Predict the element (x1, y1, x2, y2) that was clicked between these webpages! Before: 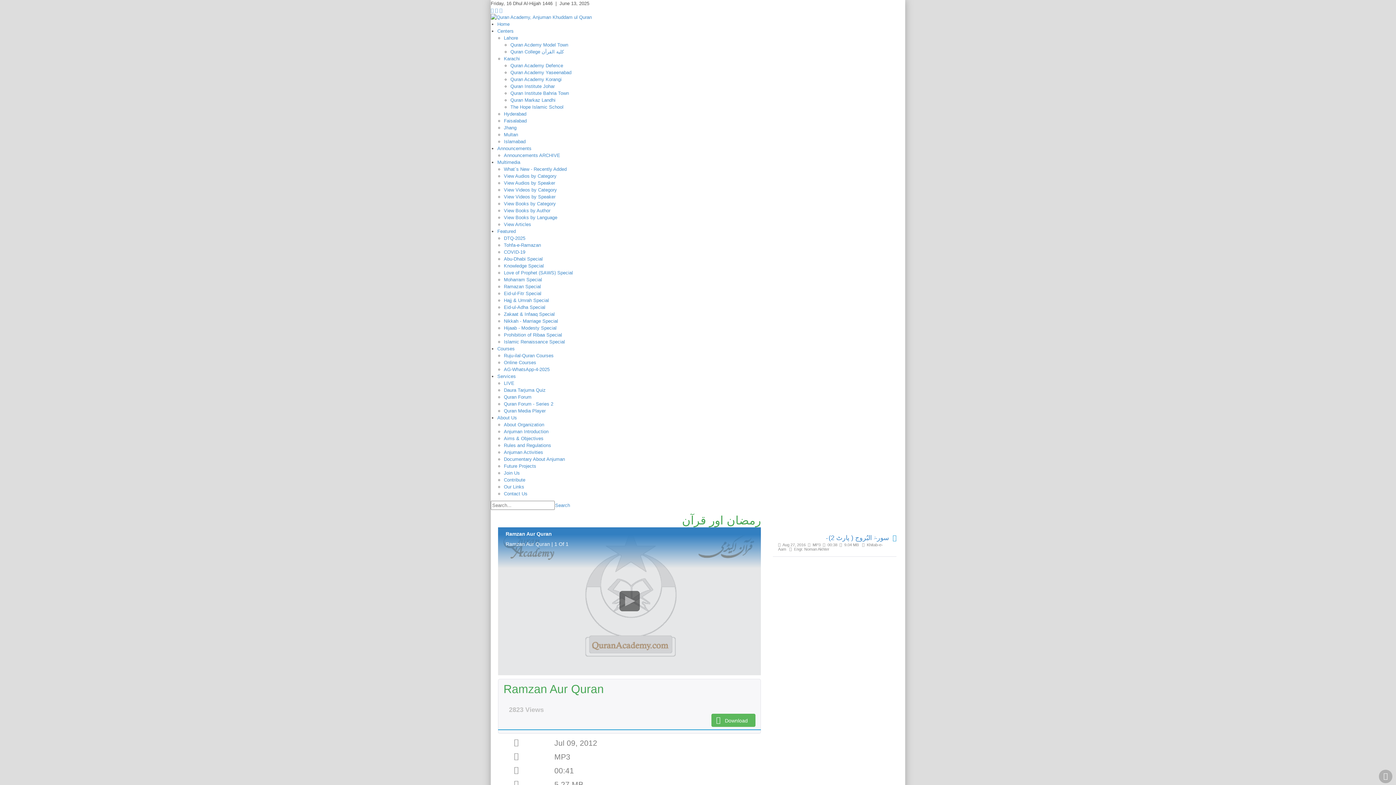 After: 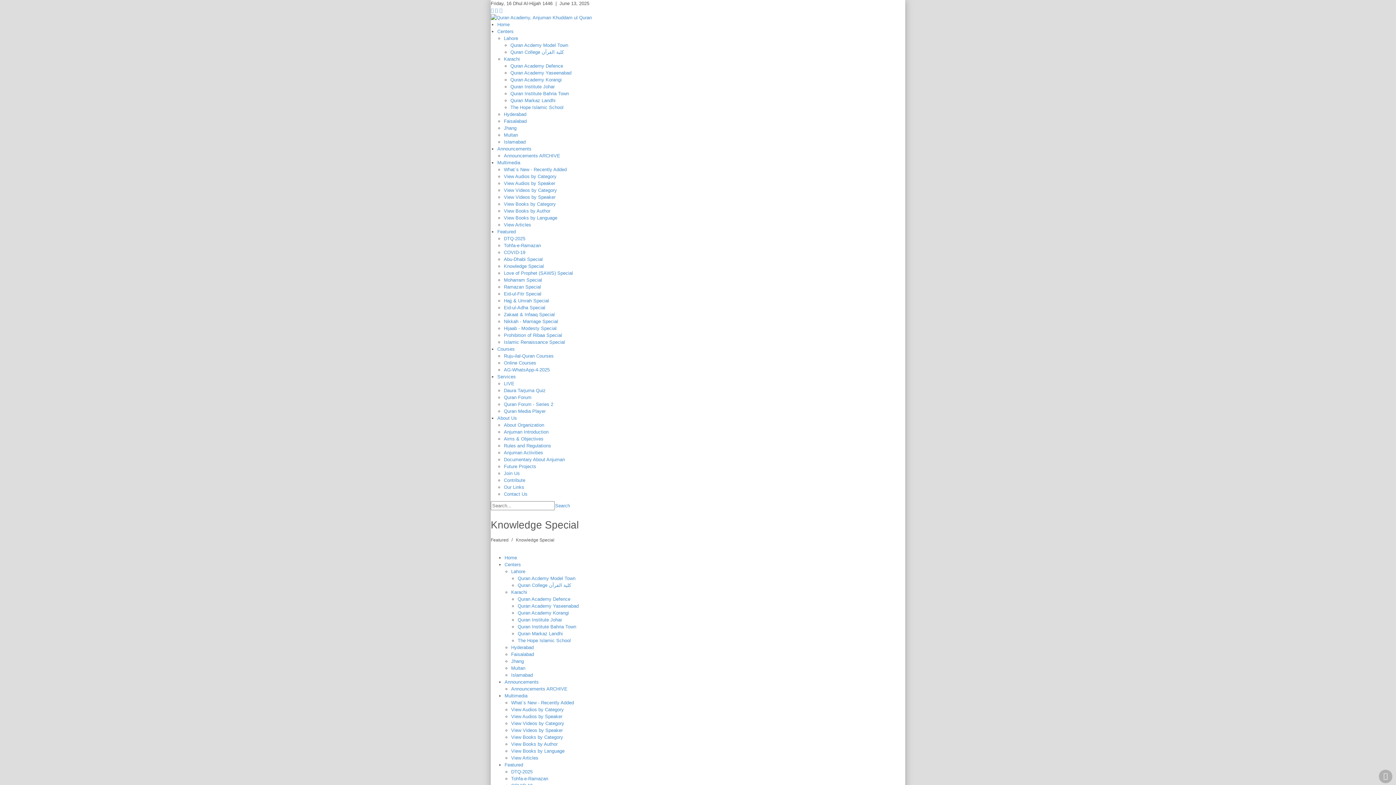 Action: bbox: (504, 263, 544, 268) label: Knowledge Special